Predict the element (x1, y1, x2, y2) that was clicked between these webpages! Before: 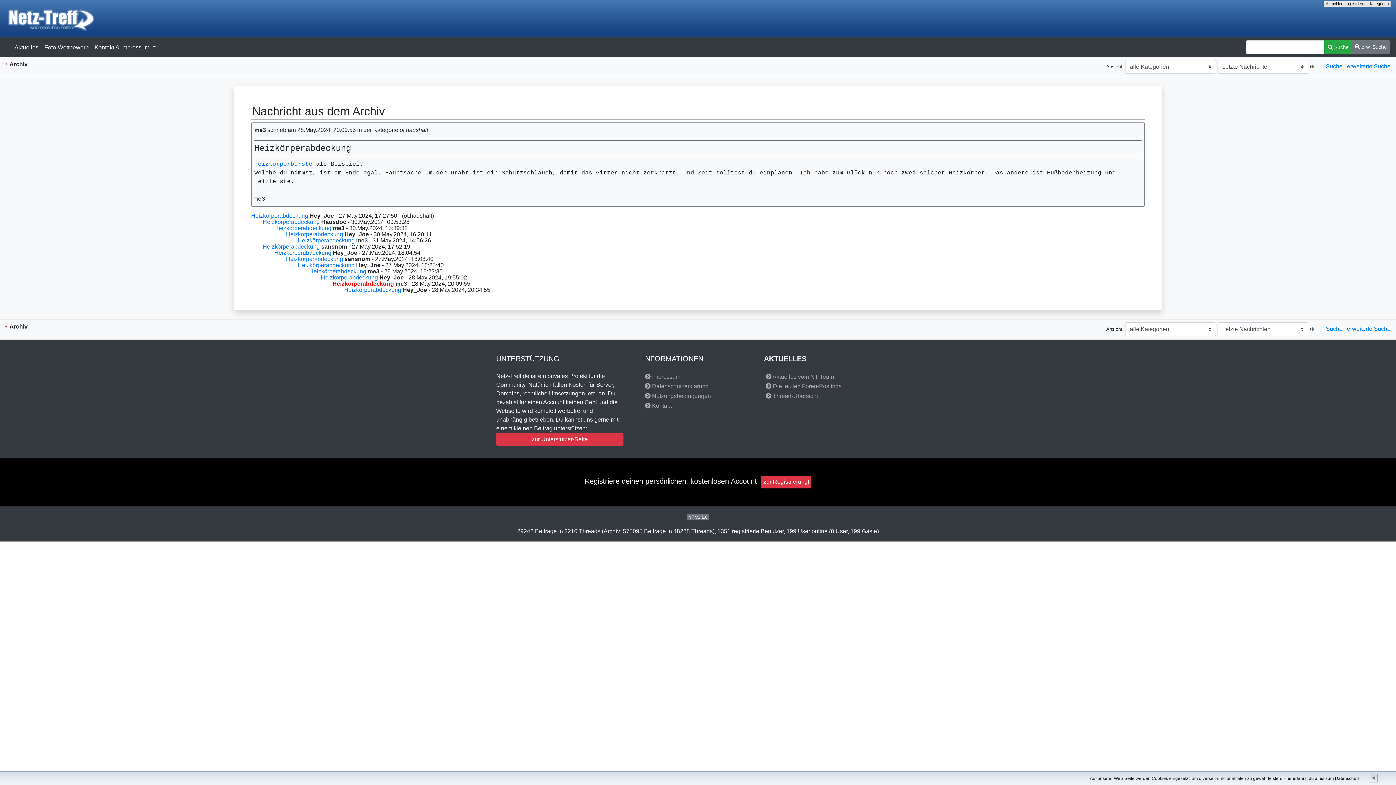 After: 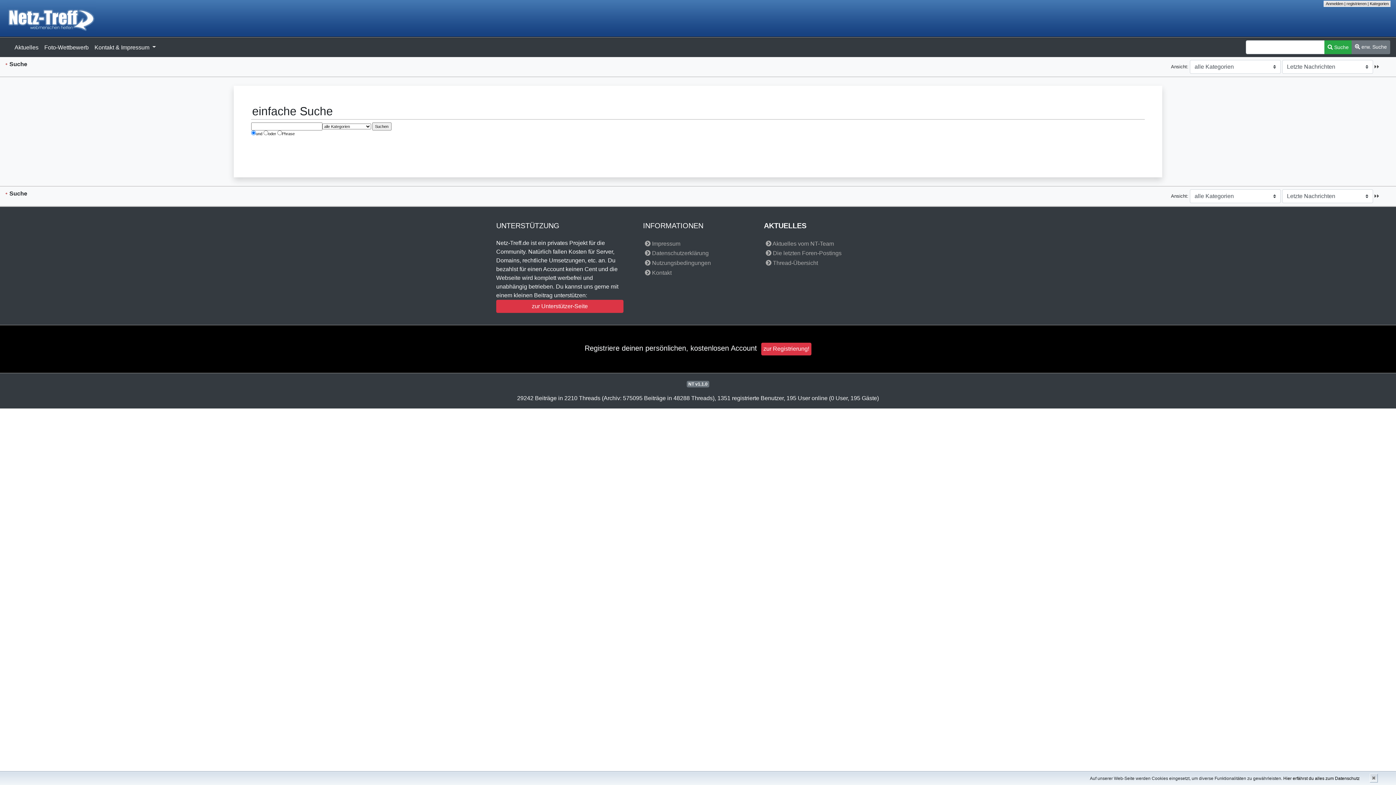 Action: label: Suche bbox: (1326, 63, 1342, 69)